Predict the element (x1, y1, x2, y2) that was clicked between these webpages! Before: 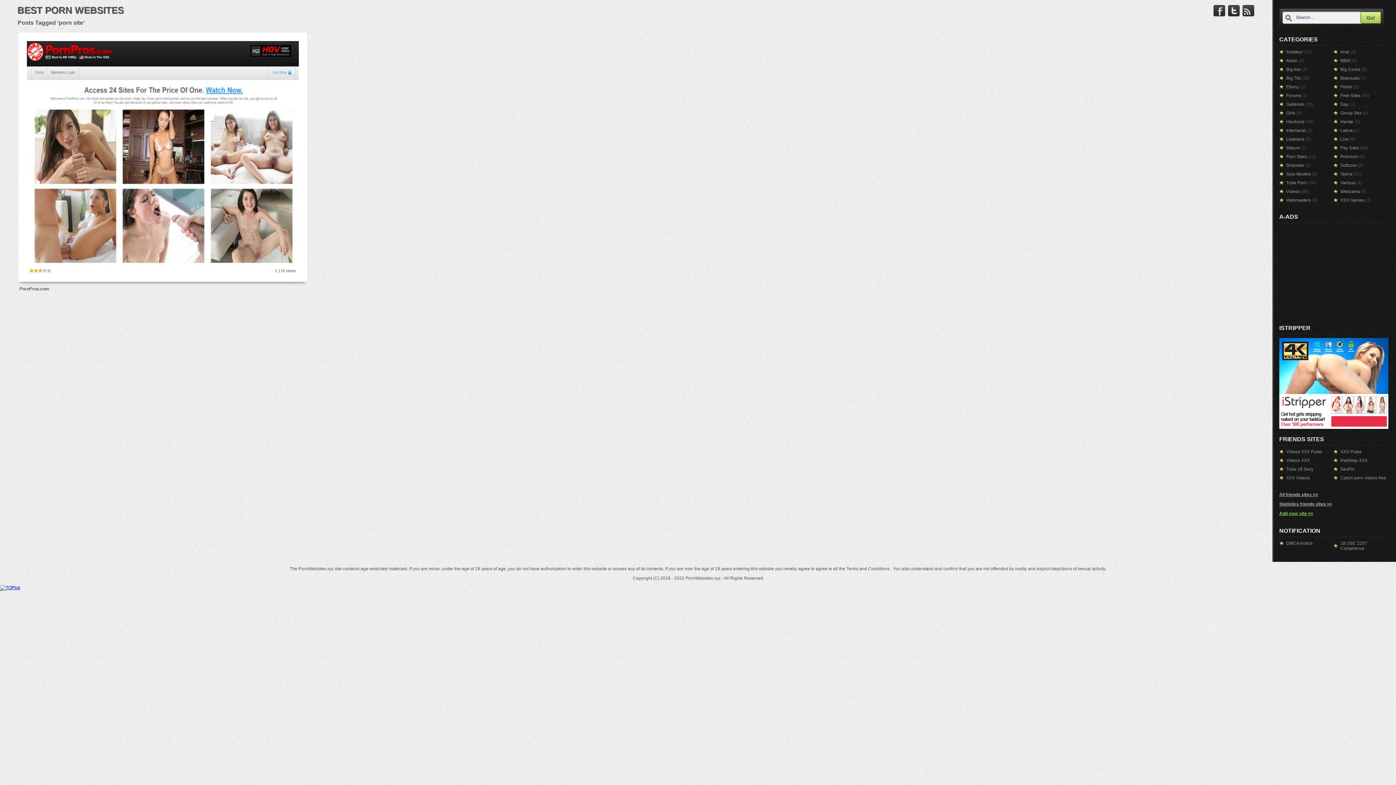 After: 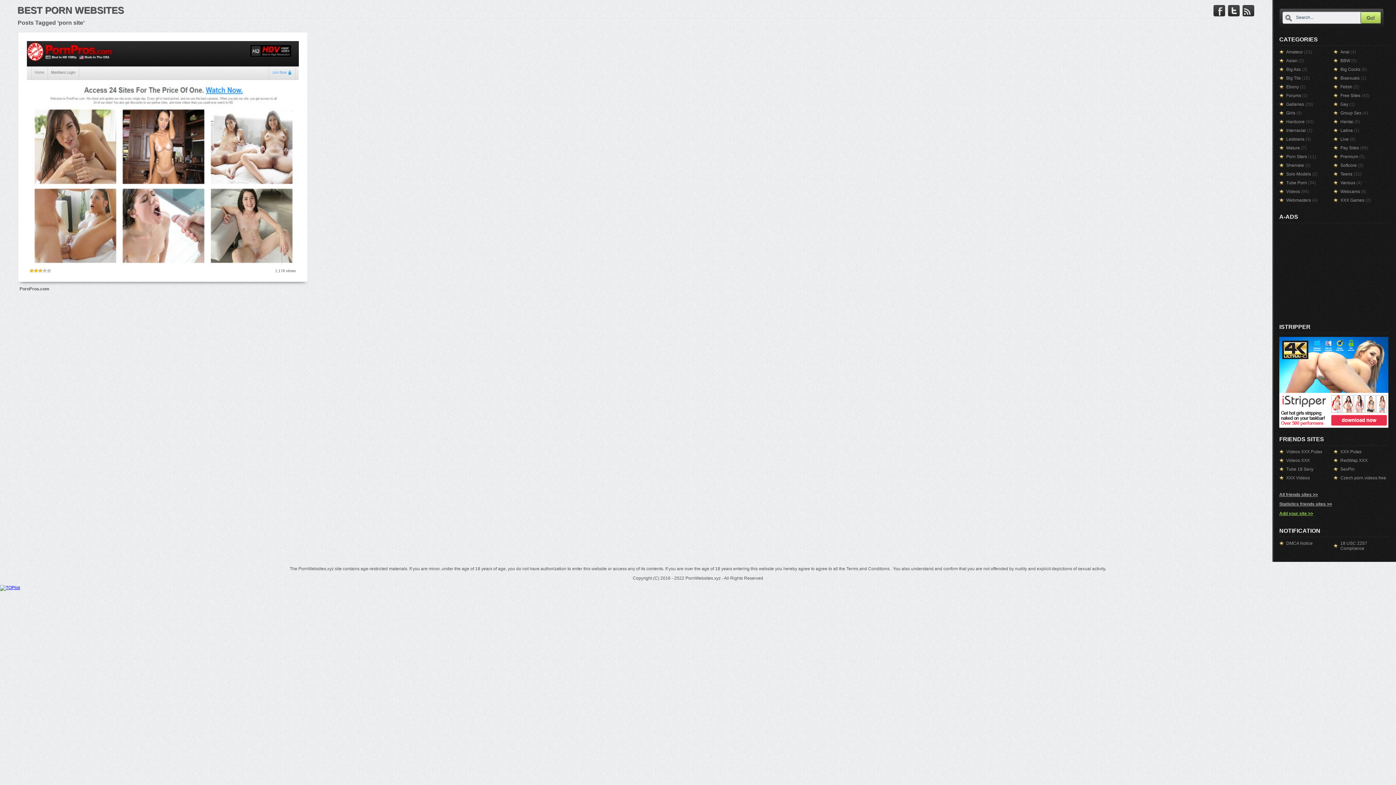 Action: bbox: (1279, 425, 1388, 430)